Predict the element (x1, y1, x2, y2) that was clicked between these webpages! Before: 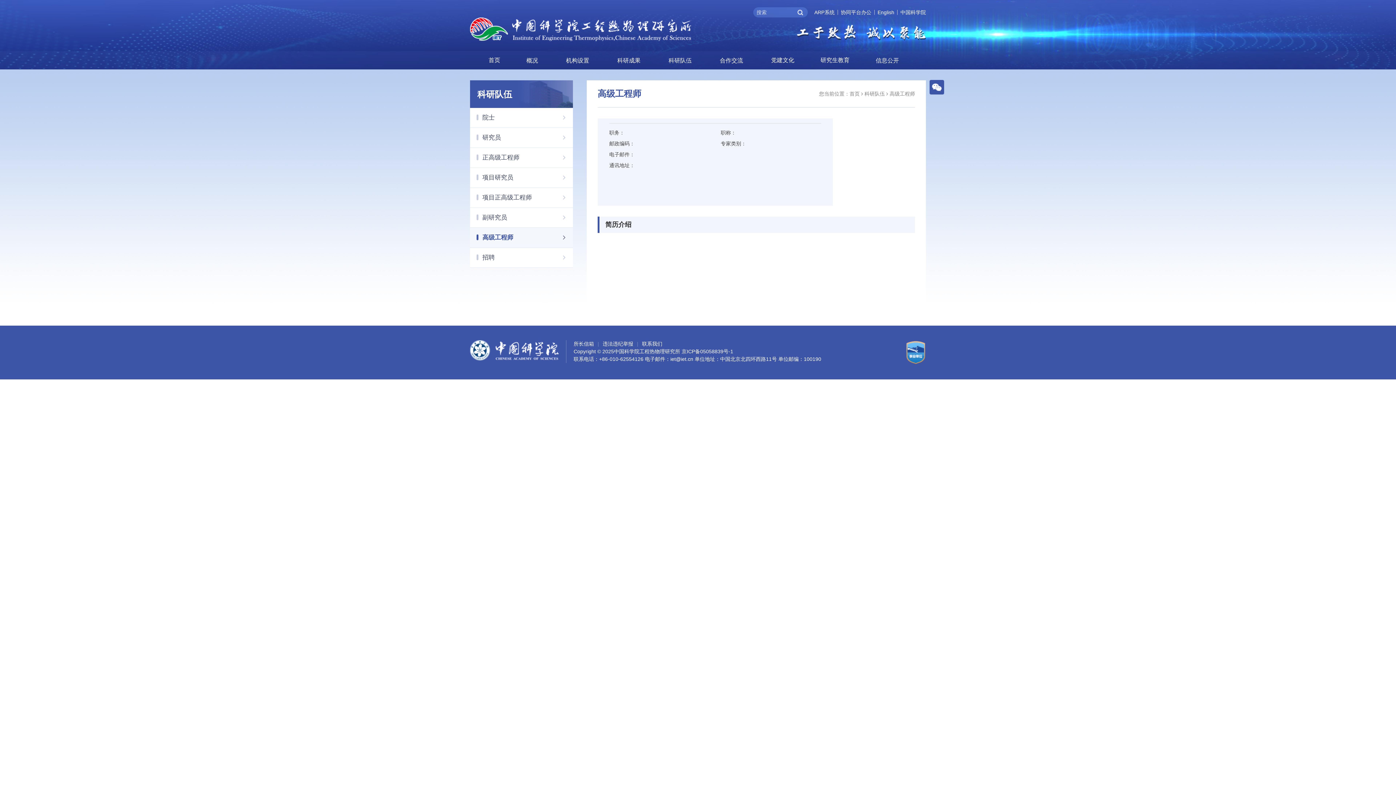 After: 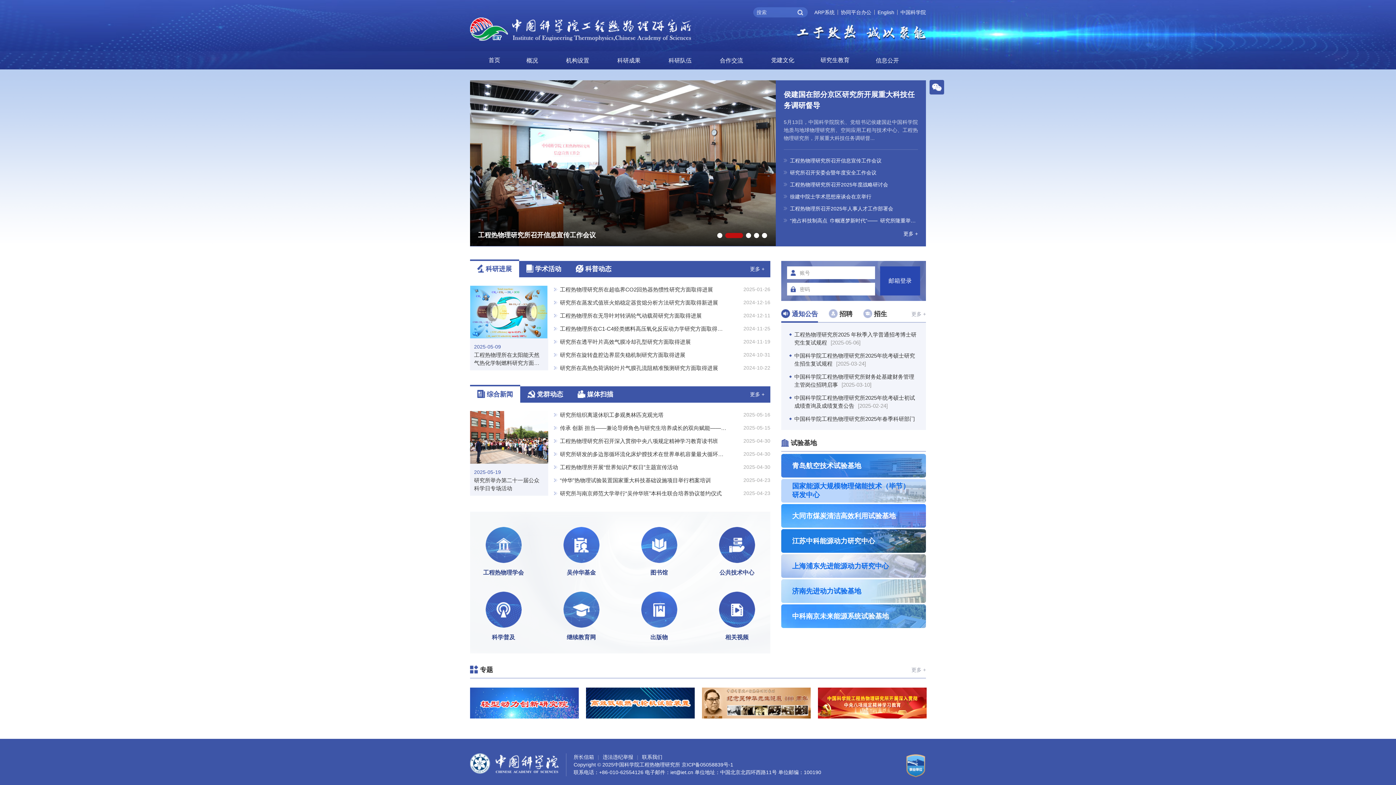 Action: label: 首页 bbox: (475, 51, 513, 69)